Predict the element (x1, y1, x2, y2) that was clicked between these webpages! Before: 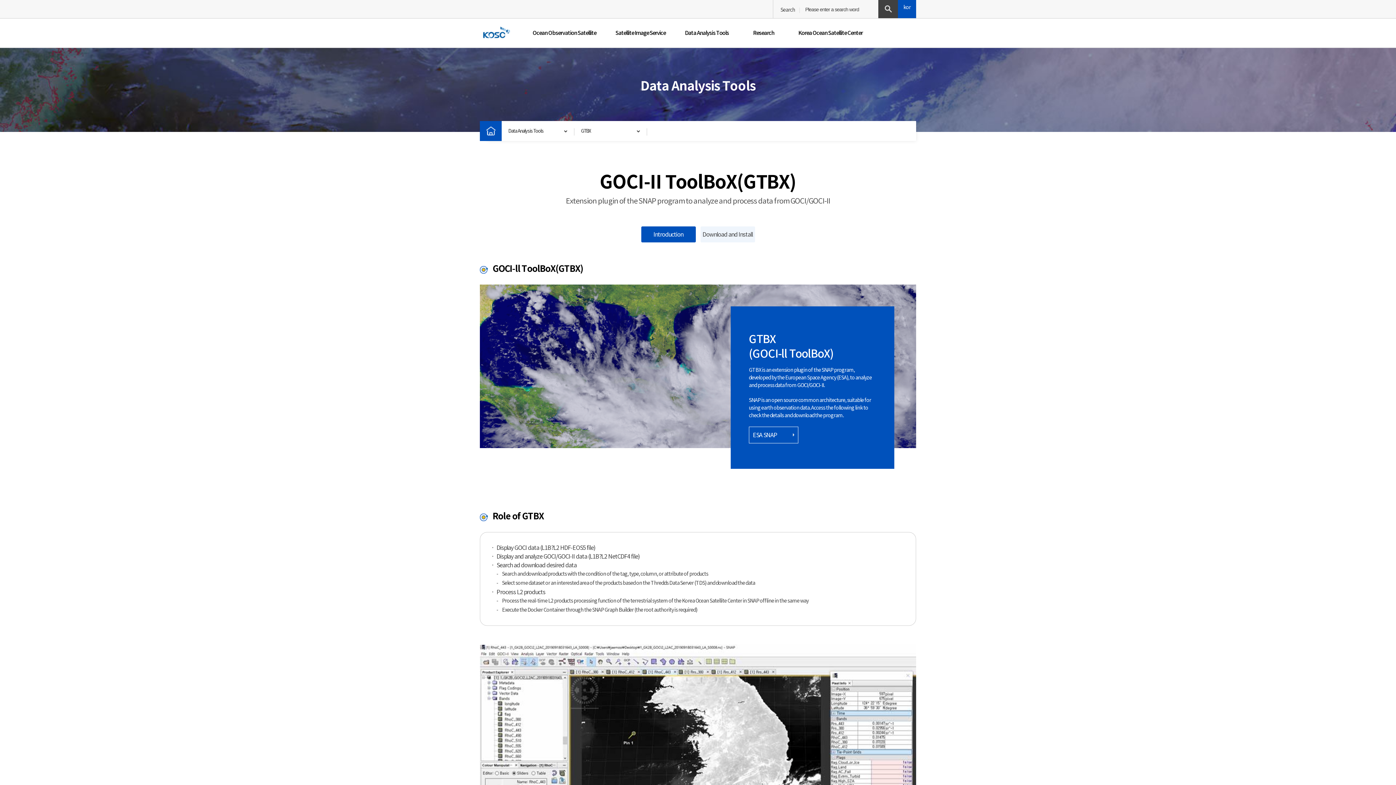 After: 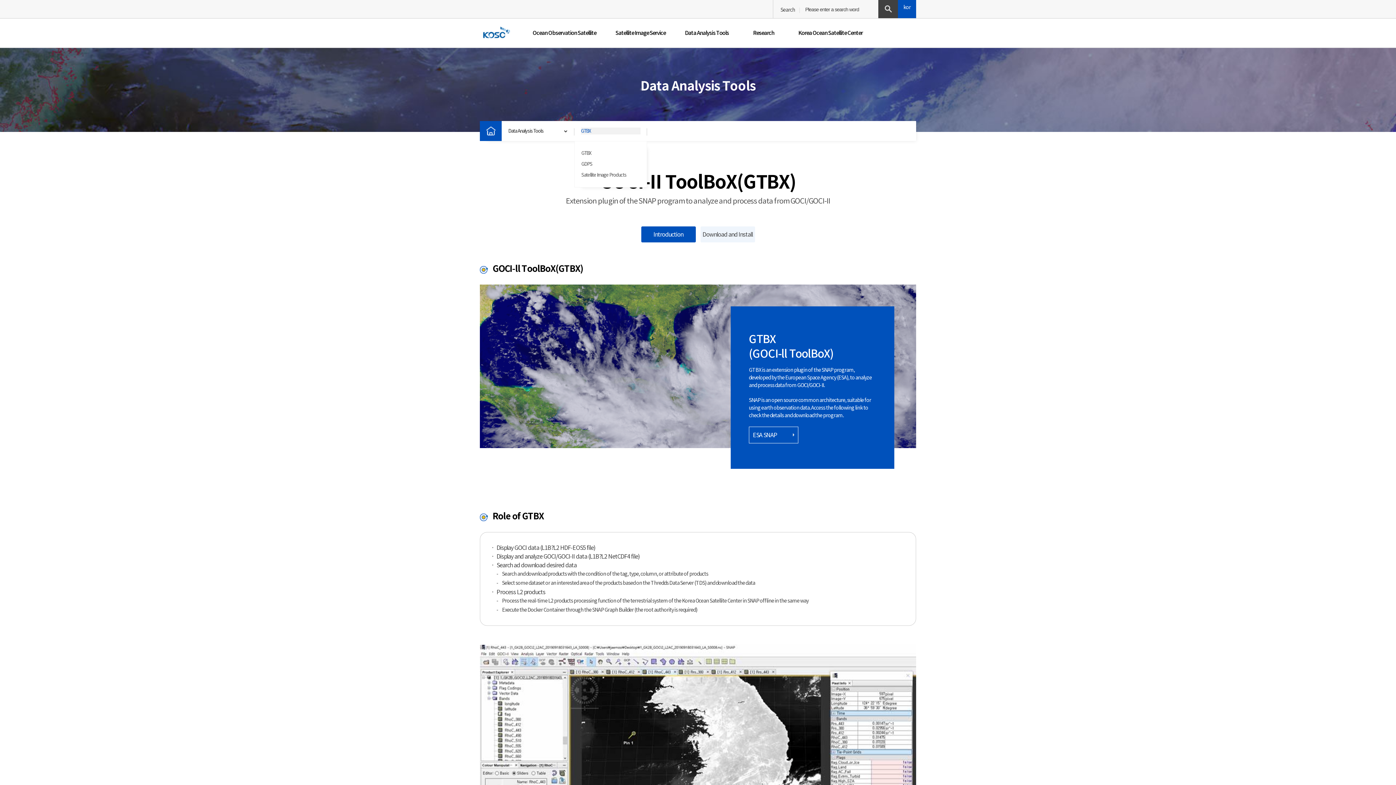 Action: bbox: (581, 127, 640, 134) label: GTBX